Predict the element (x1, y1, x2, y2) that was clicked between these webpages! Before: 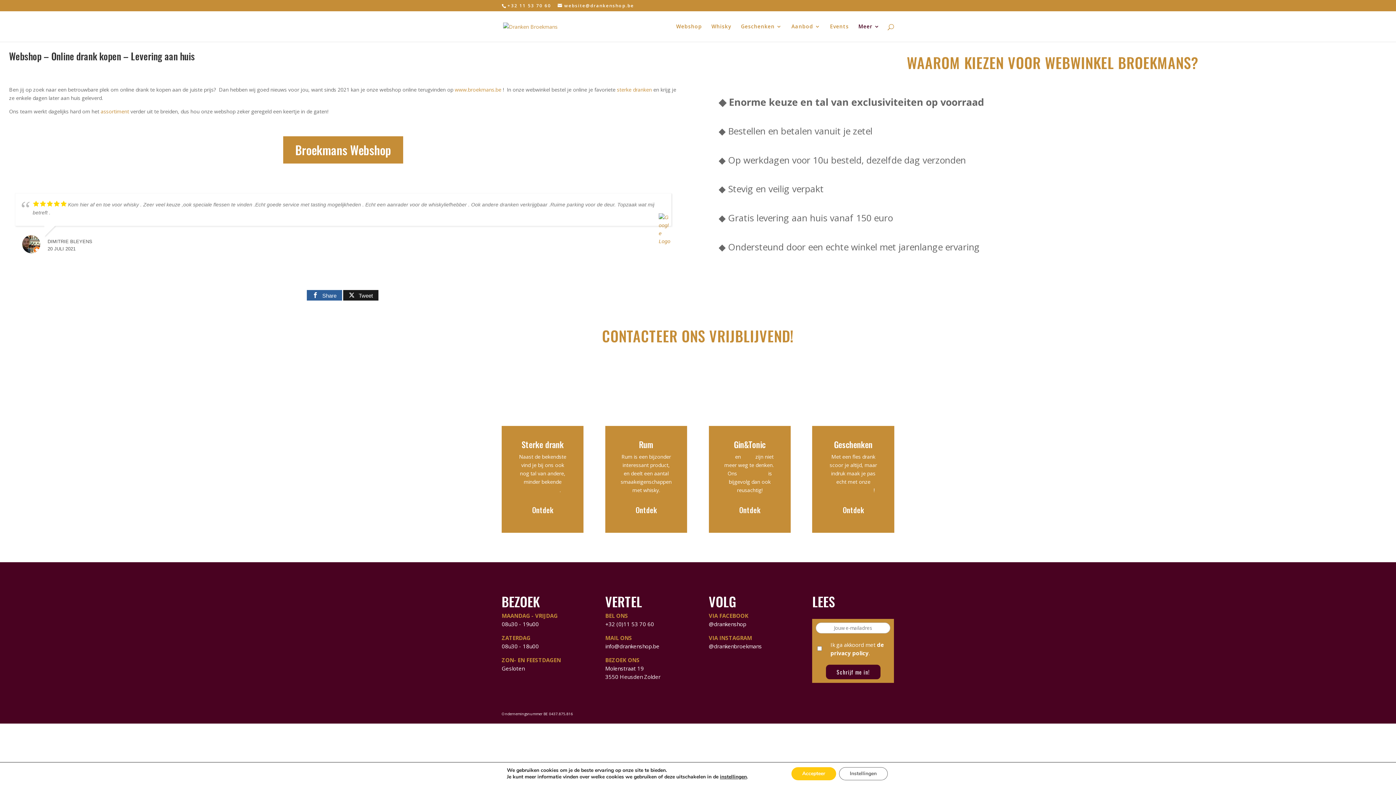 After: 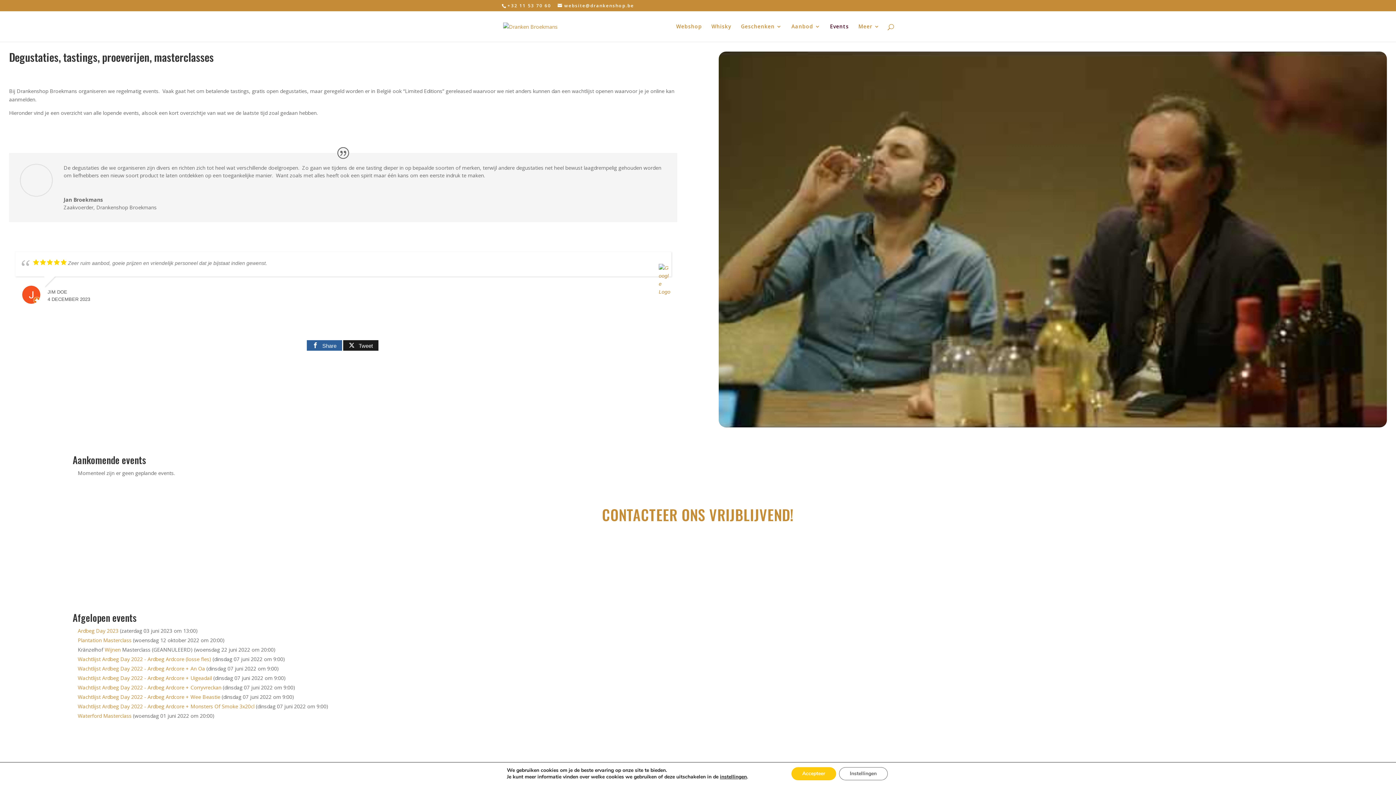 Action: bbox: (830, 24, 849, 41) label: Events